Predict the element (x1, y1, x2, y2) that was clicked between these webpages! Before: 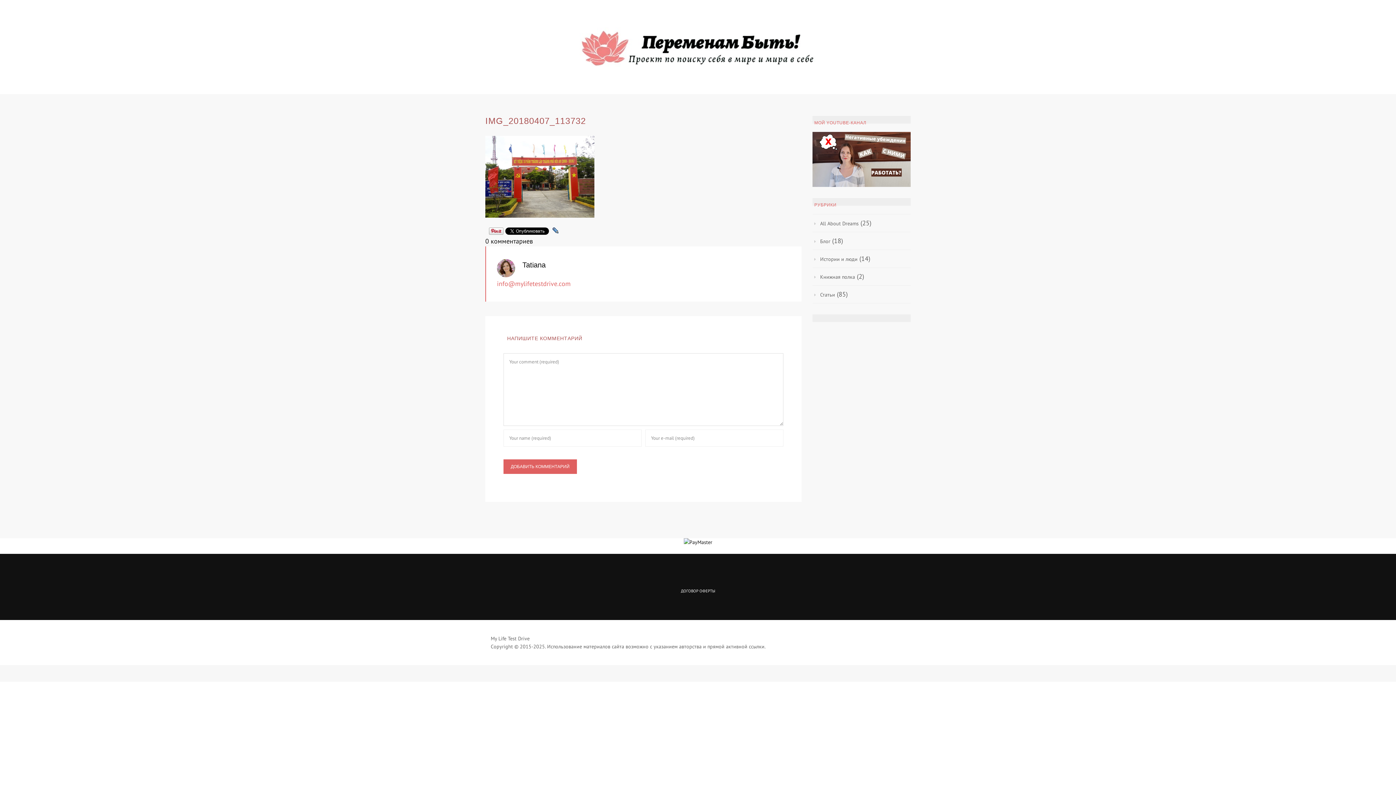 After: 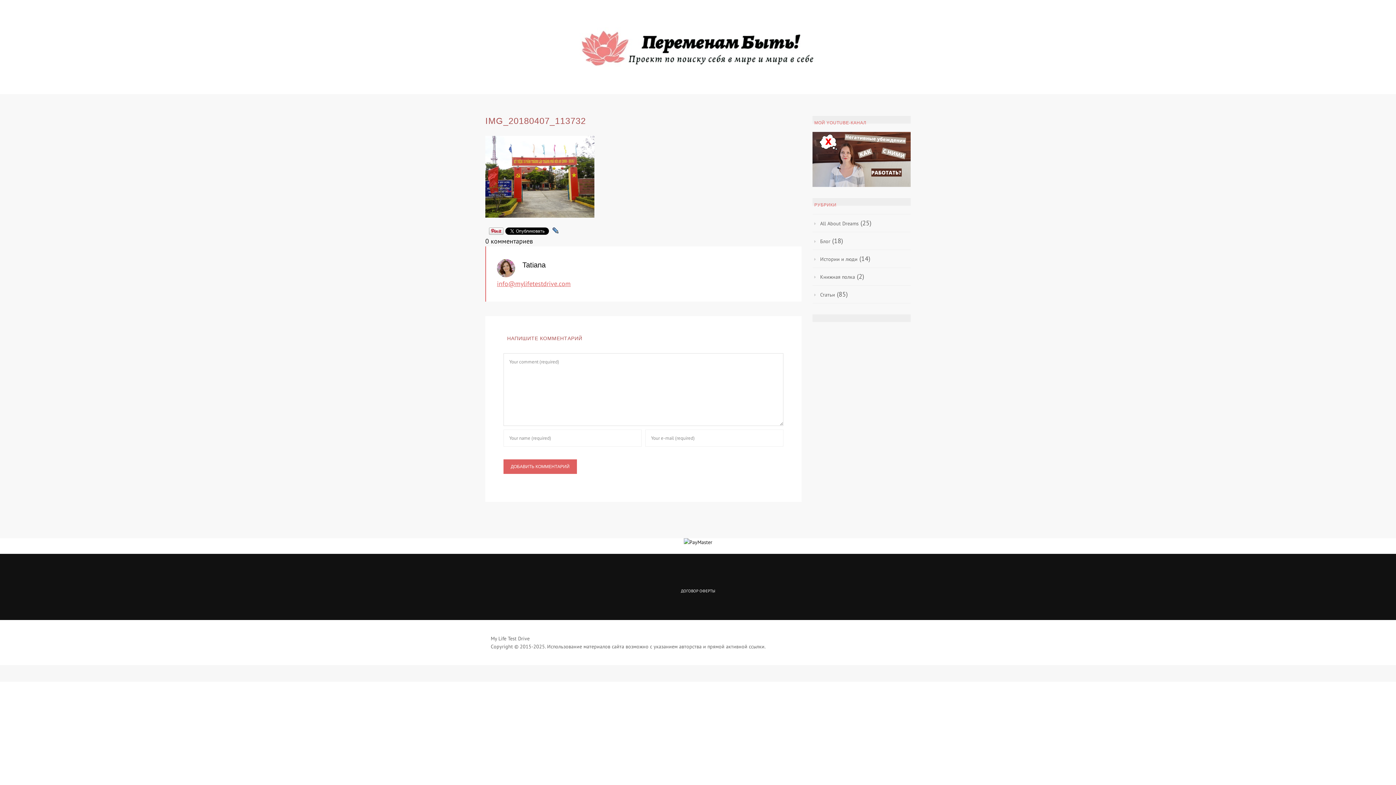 Action: bbox: (497, 279, 570, 288) label: info@mylifetestdrive.com